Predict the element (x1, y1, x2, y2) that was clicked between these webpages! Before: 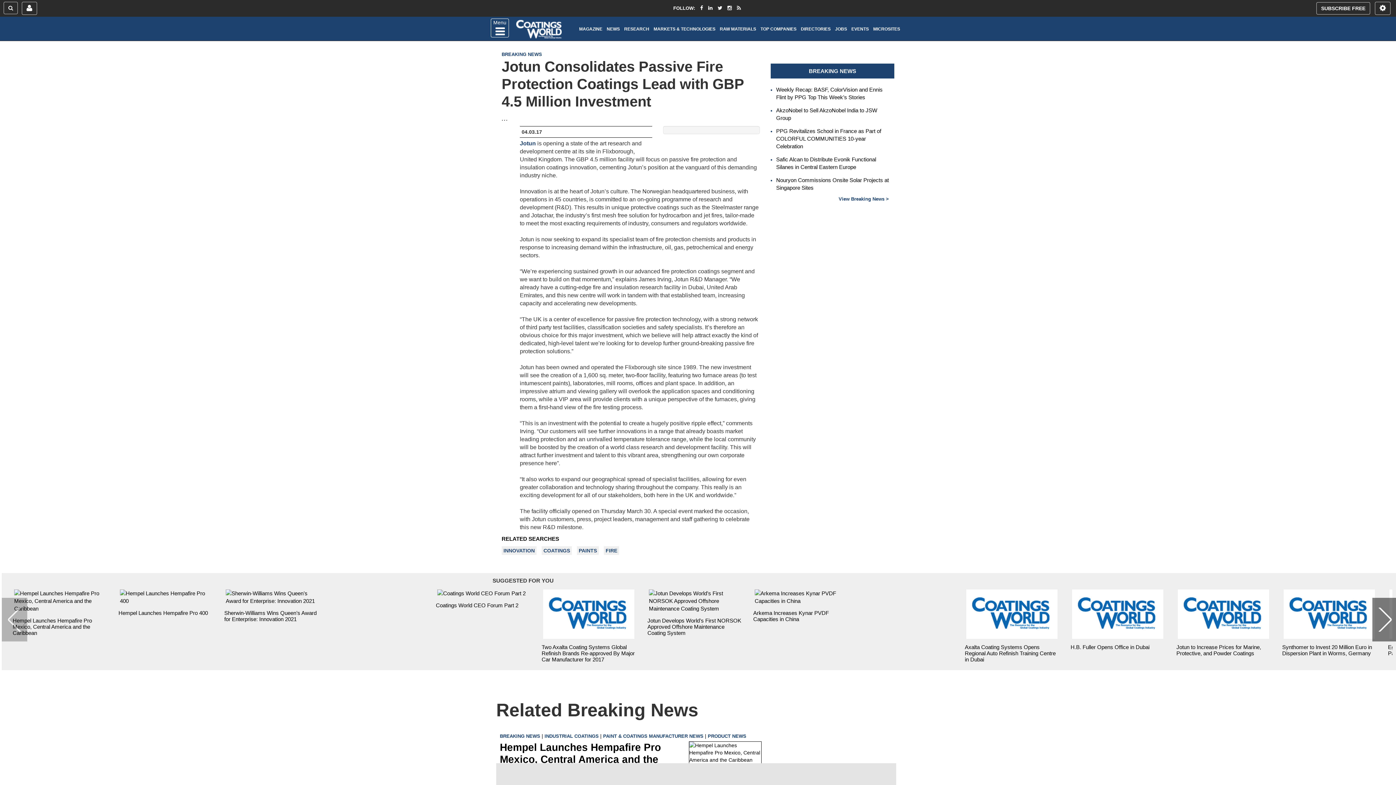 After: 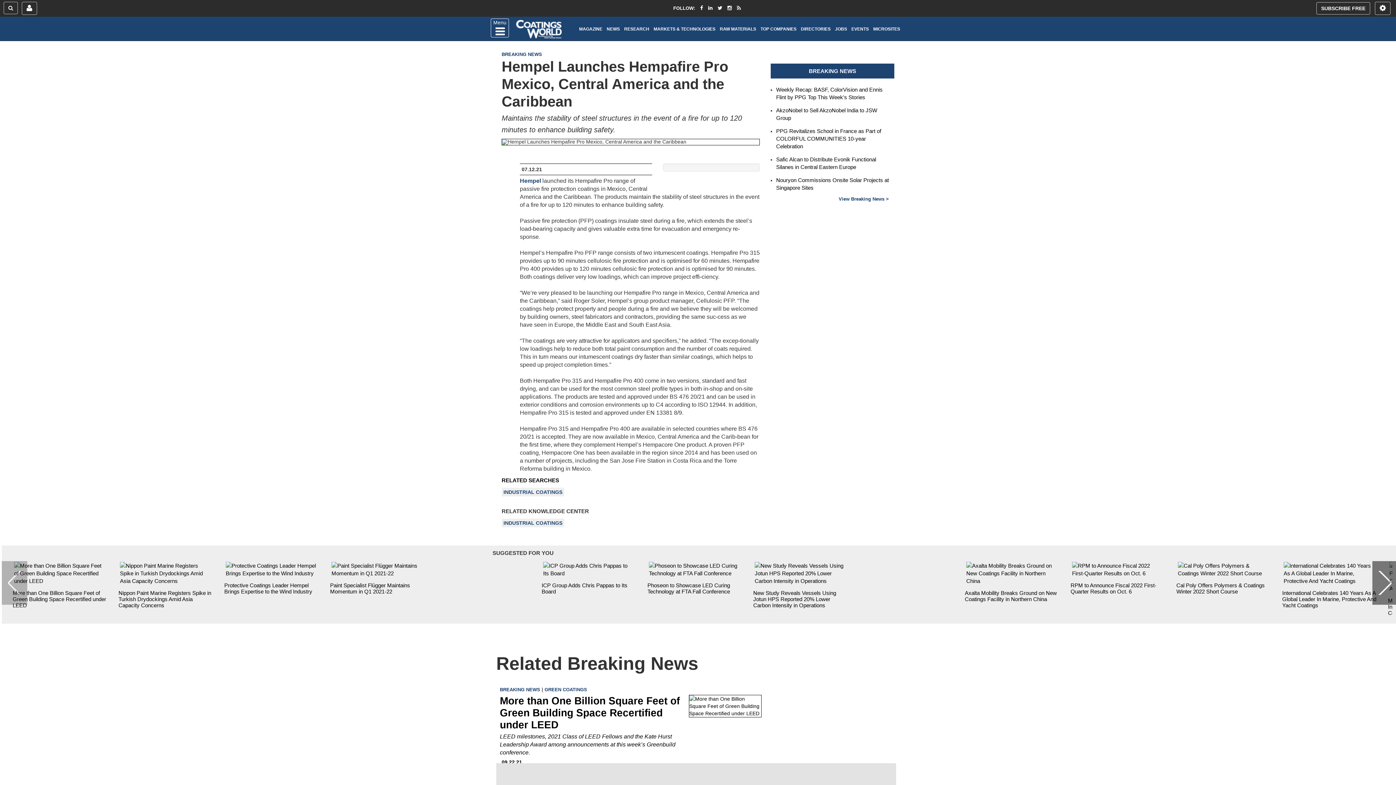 Action: bbox: (689, 741, 761, 764)